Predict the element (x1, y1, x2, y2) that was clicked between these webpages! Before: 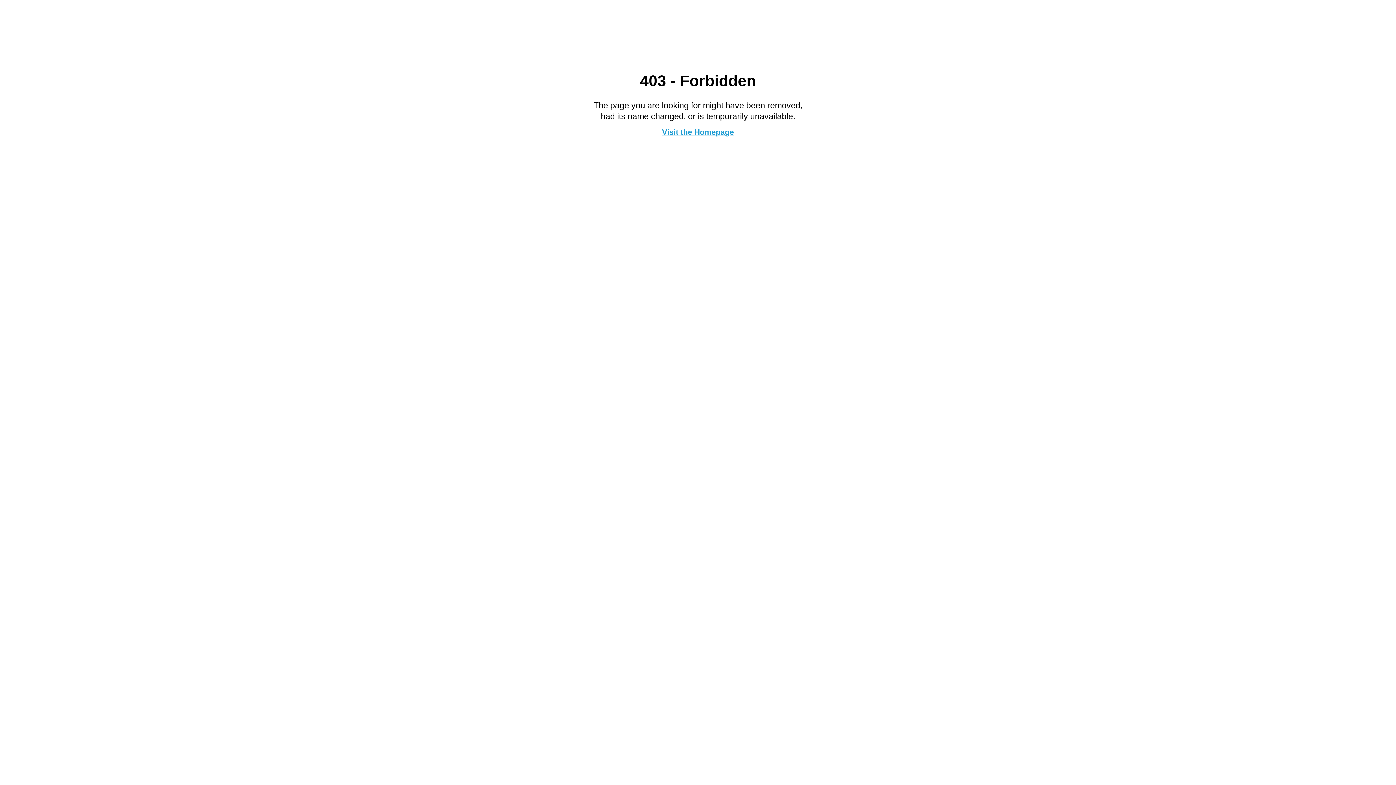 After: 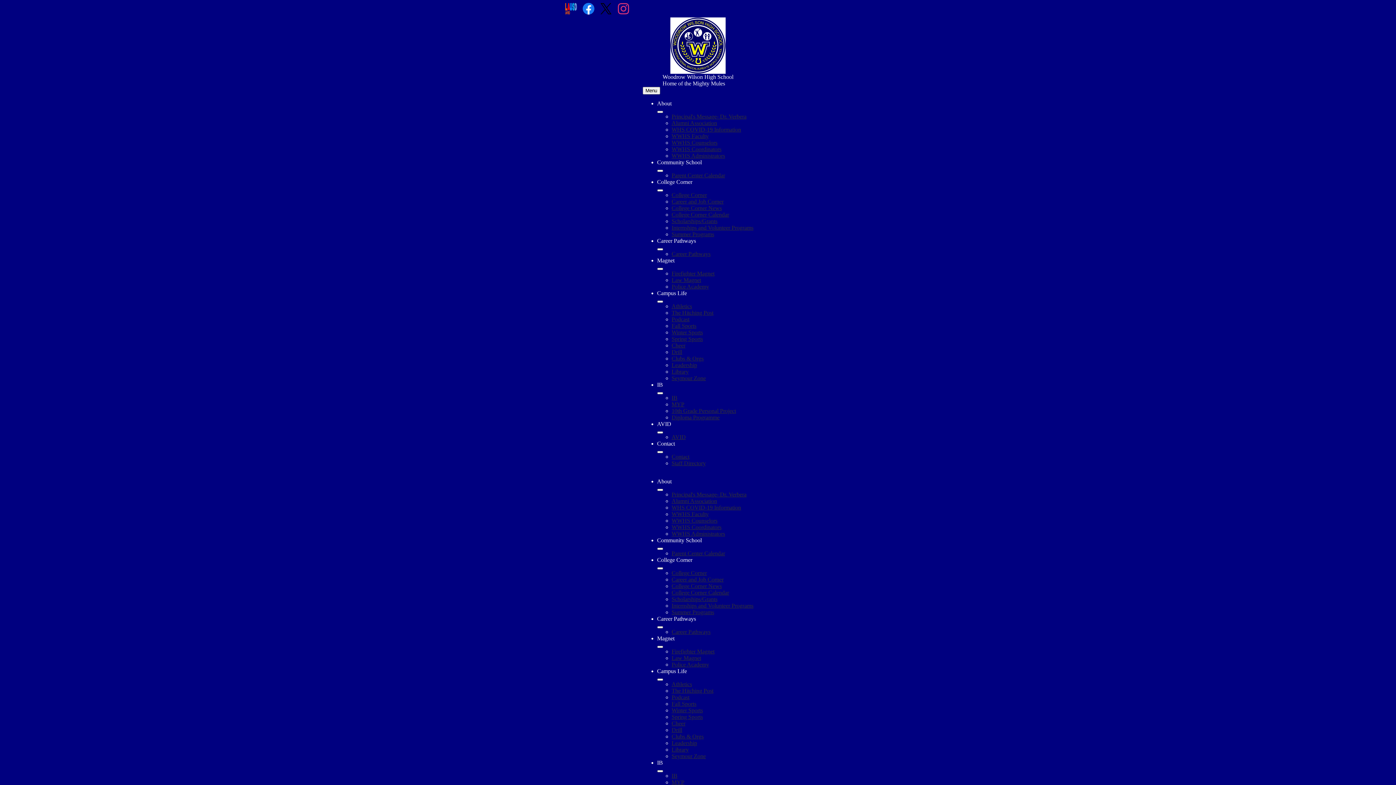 Action: bbox: (662, 127, 734, 136) label: Visit the Homepage